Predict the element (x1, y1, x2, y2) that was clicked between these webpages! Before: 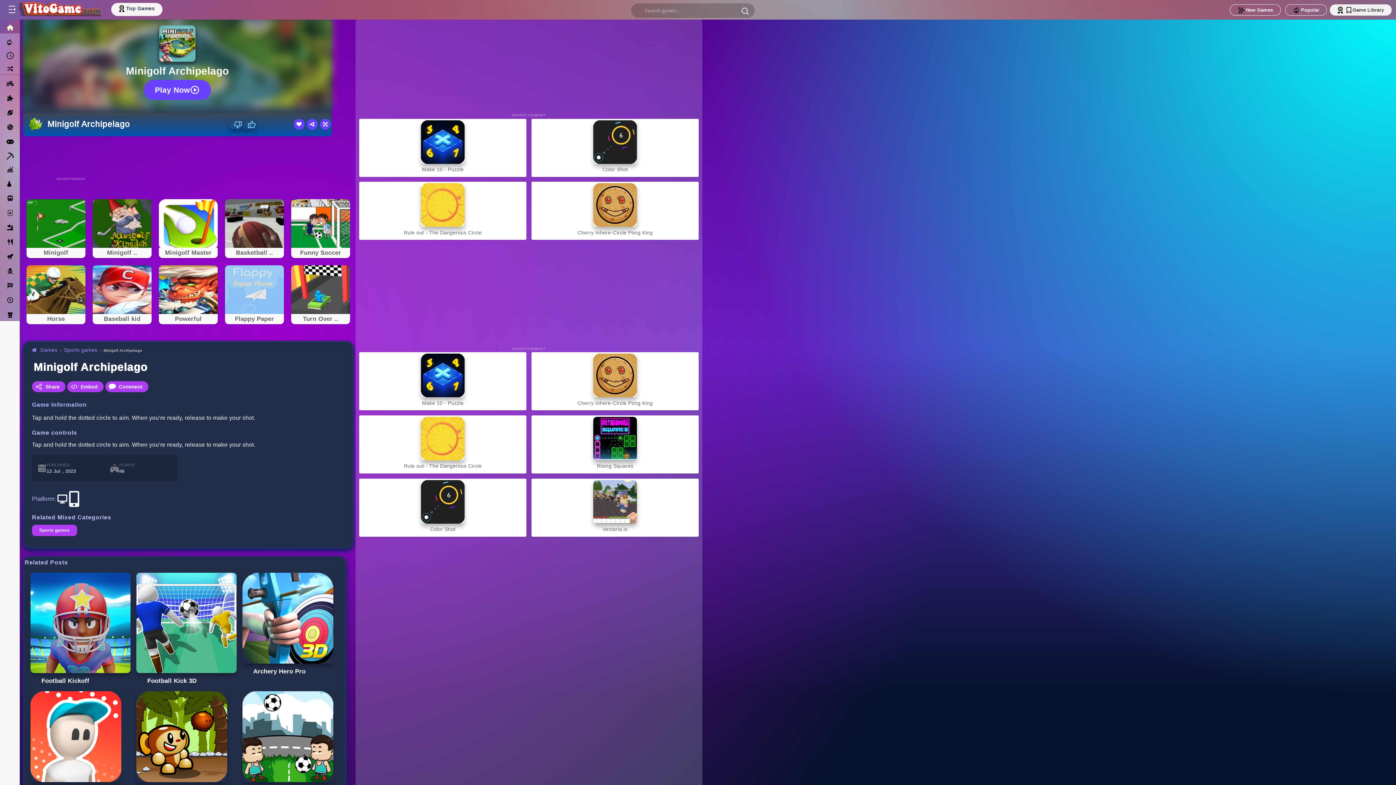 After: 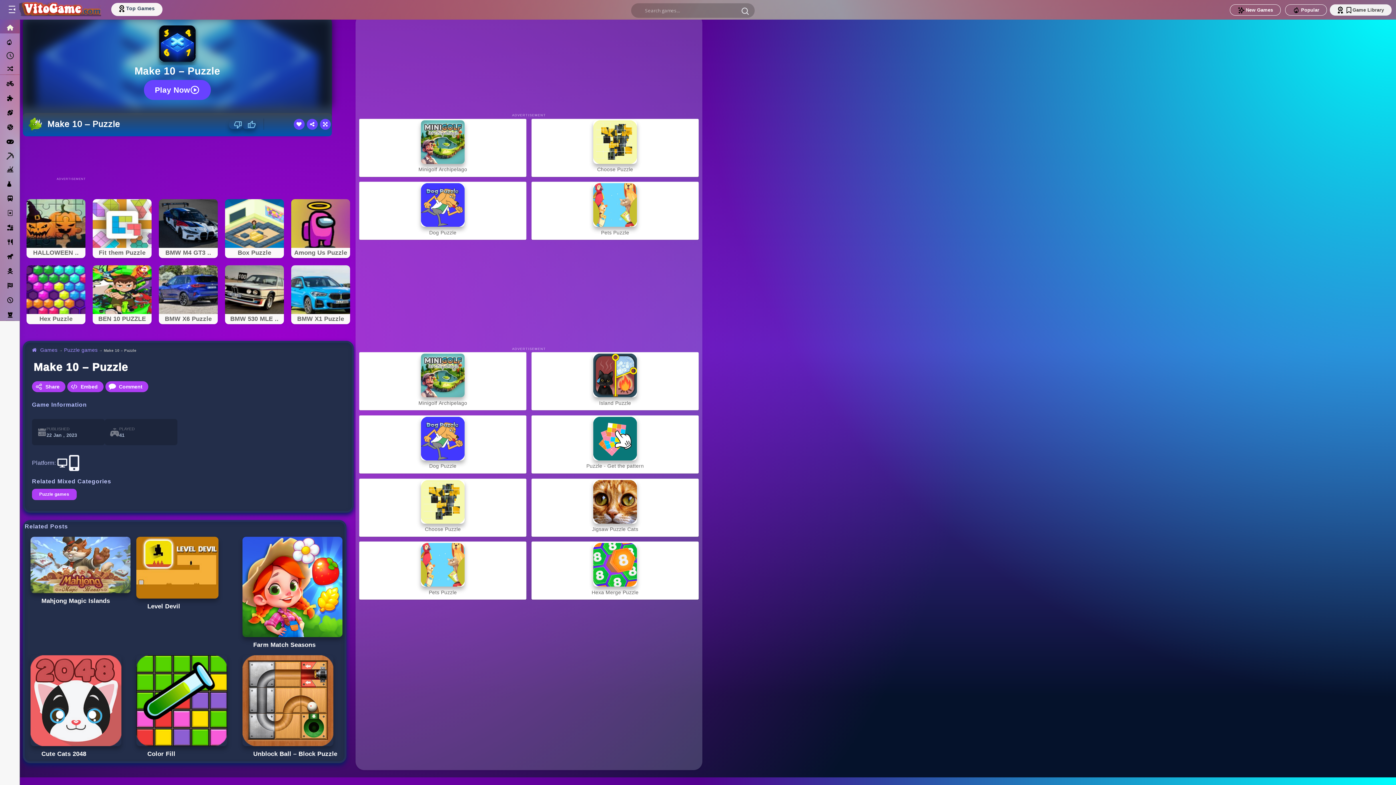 Action: label: Make 10 - Puzzle bbox: (360, 120, 525, 174)